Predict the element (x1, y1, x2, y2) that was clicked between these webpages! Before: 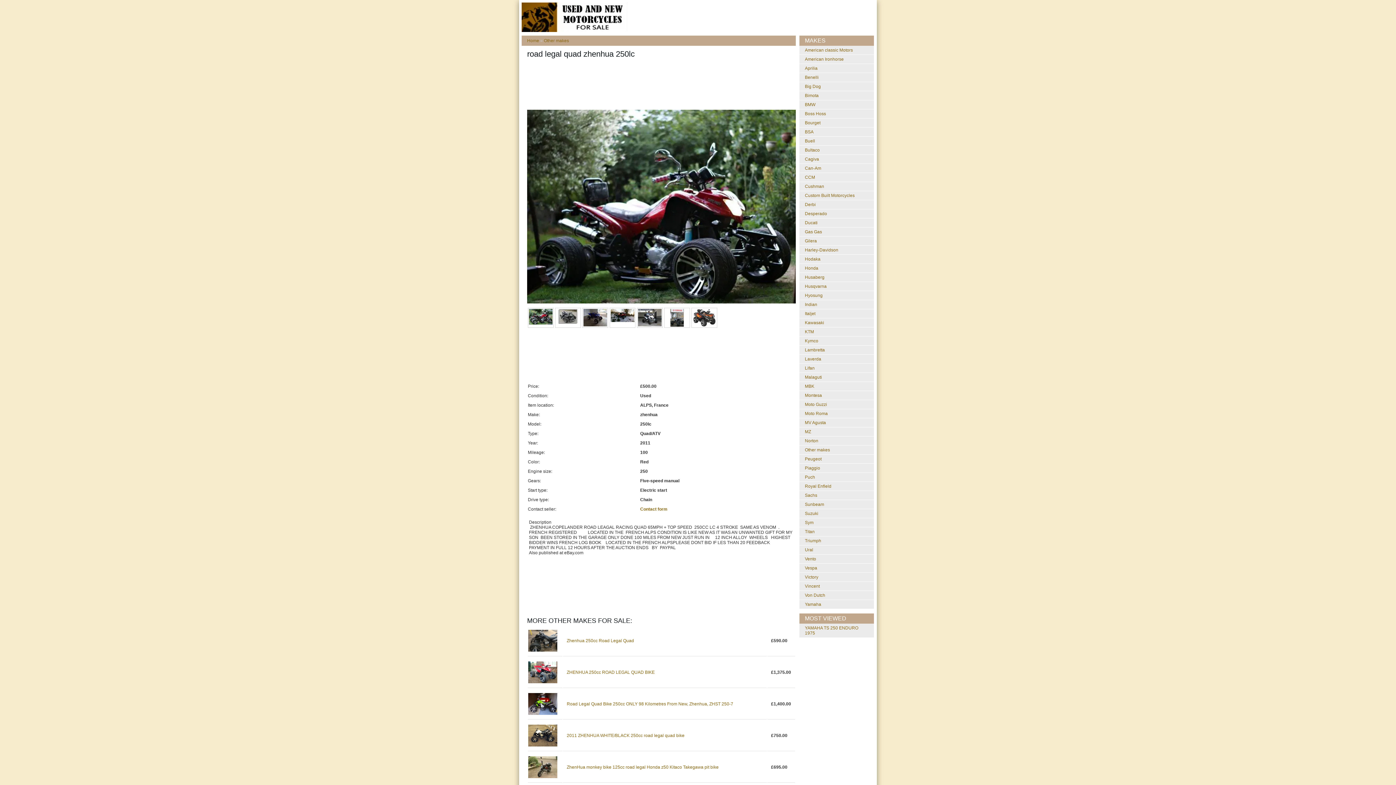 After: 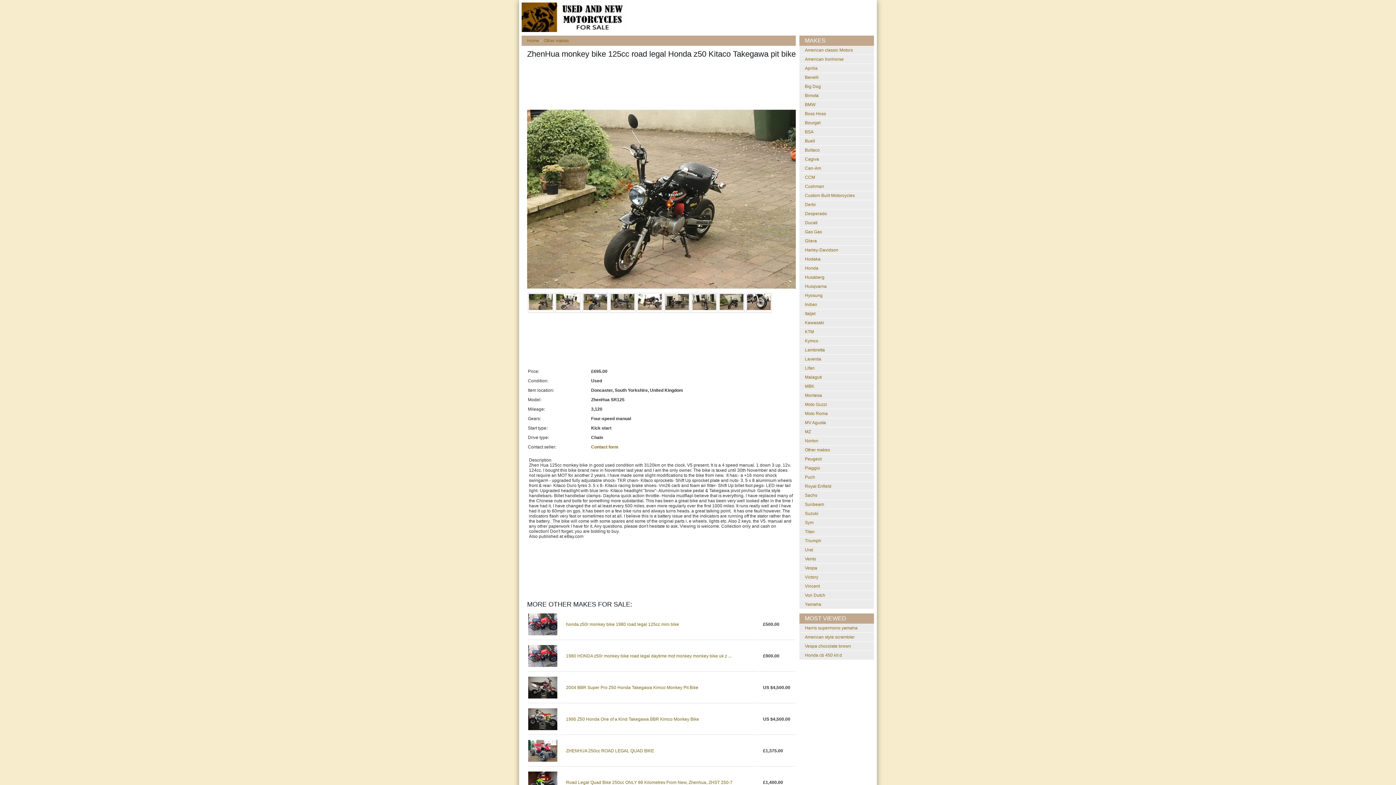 Action: bbox: (528, 756, 557, 778)